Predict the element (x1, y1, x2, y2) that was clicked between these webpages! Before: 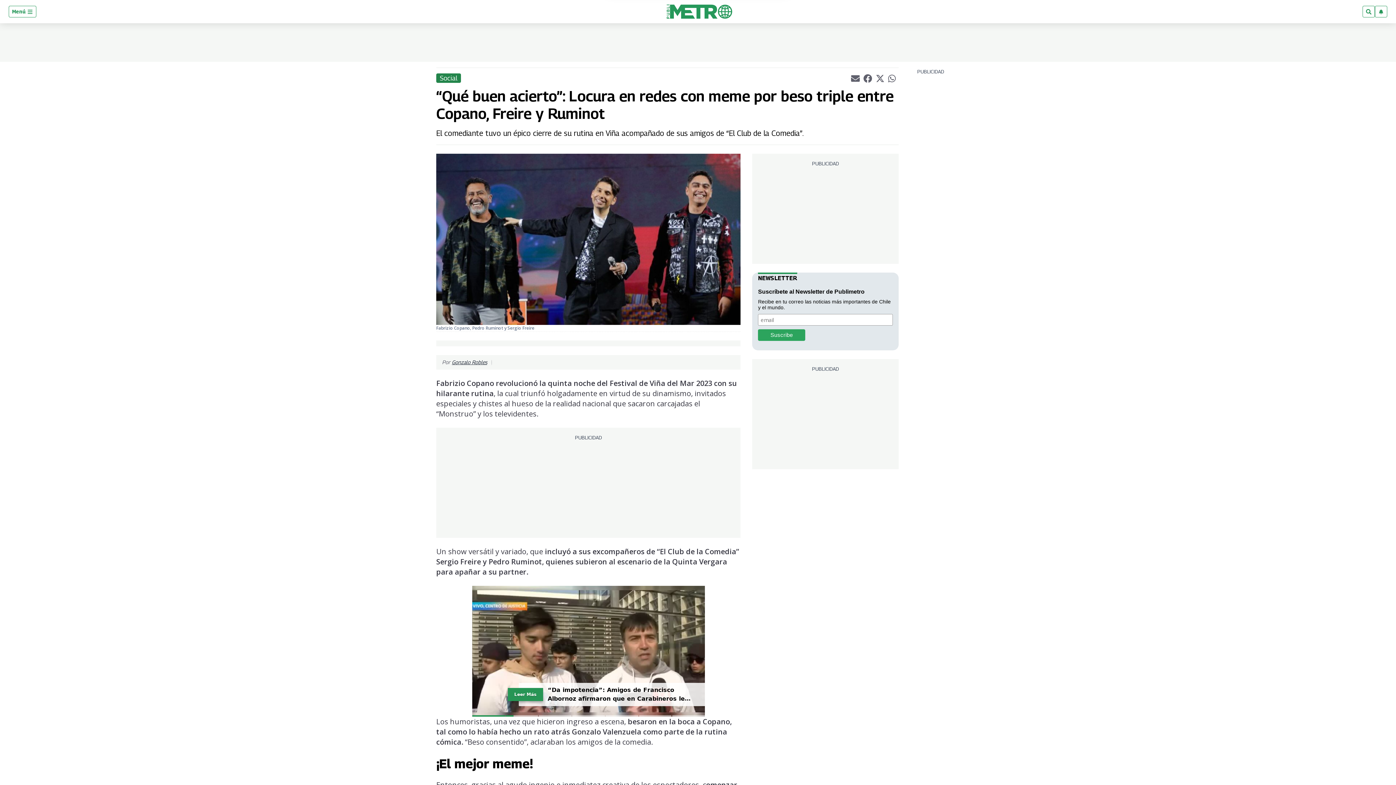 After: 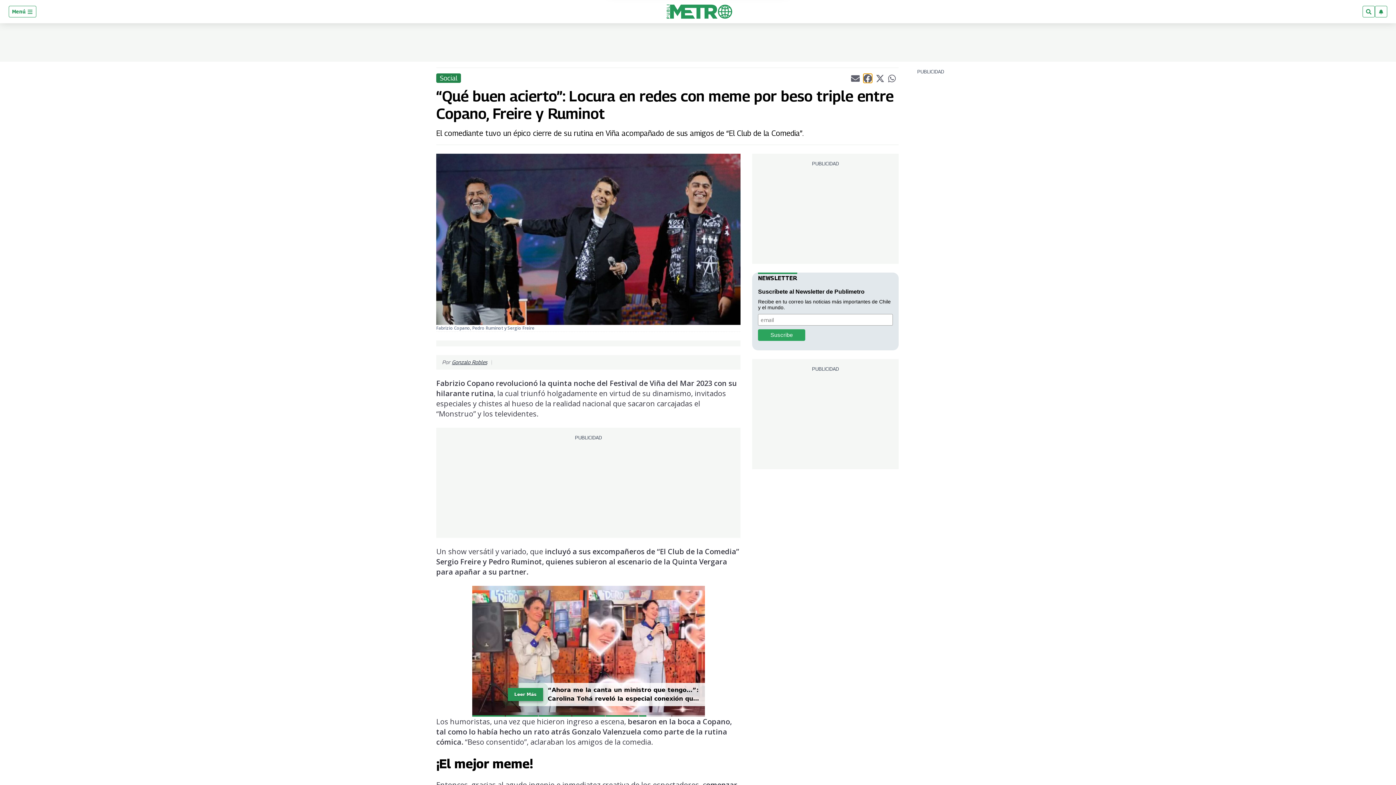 Action: bbox: (863, 73, 872, 82) label: Compartir el artículo actual mediante Facebook